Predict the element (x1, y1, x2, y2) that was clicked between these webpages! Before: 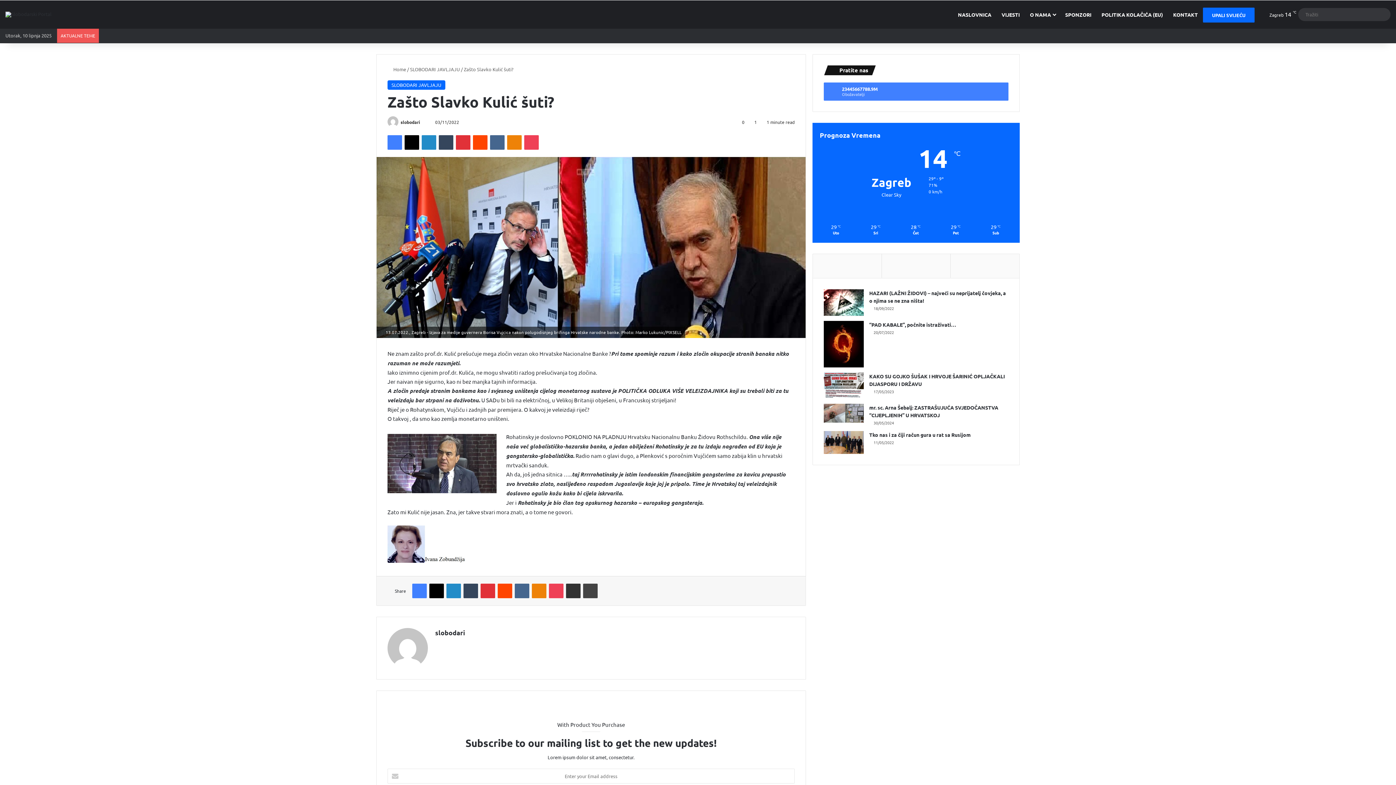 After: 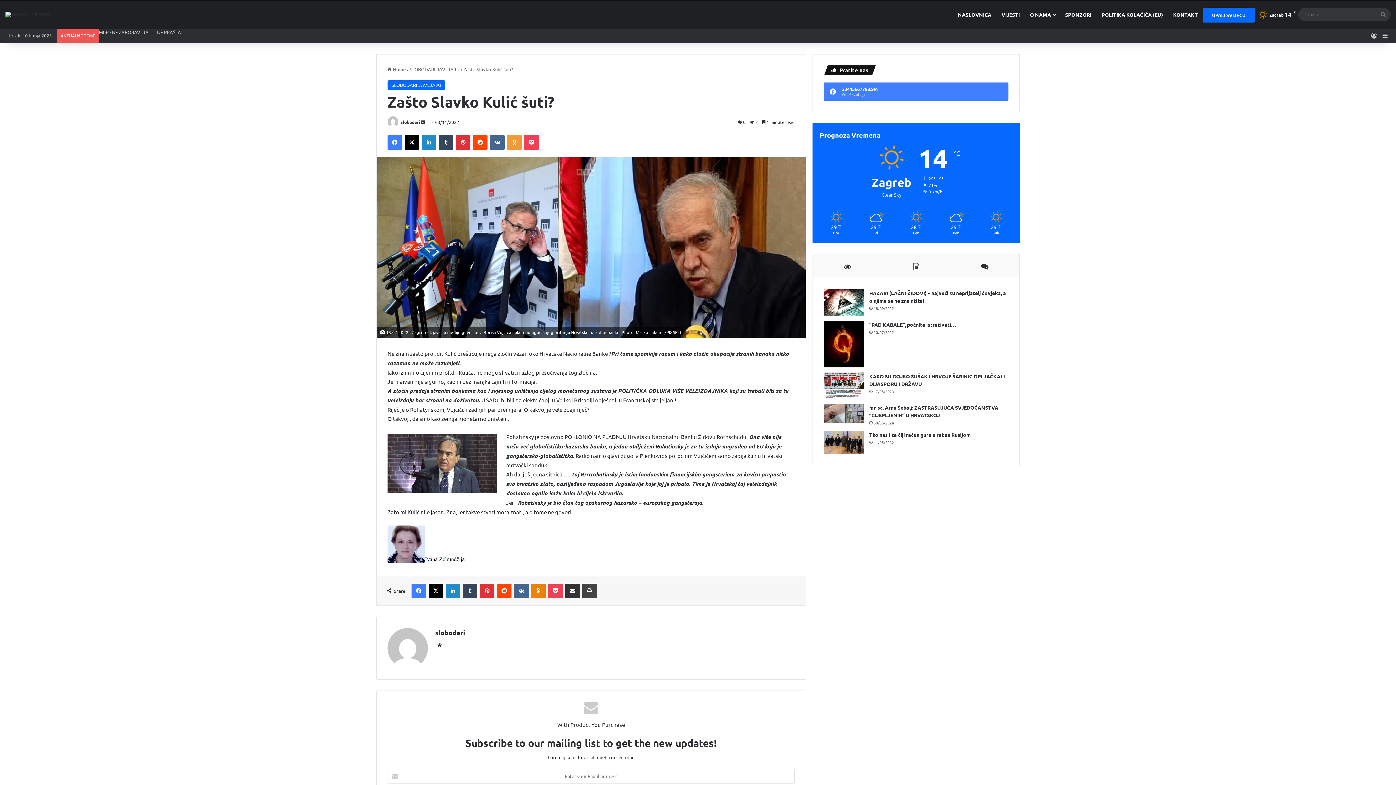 Action: bbox: (507, 135, 521, 149) label: Odnoklassniki